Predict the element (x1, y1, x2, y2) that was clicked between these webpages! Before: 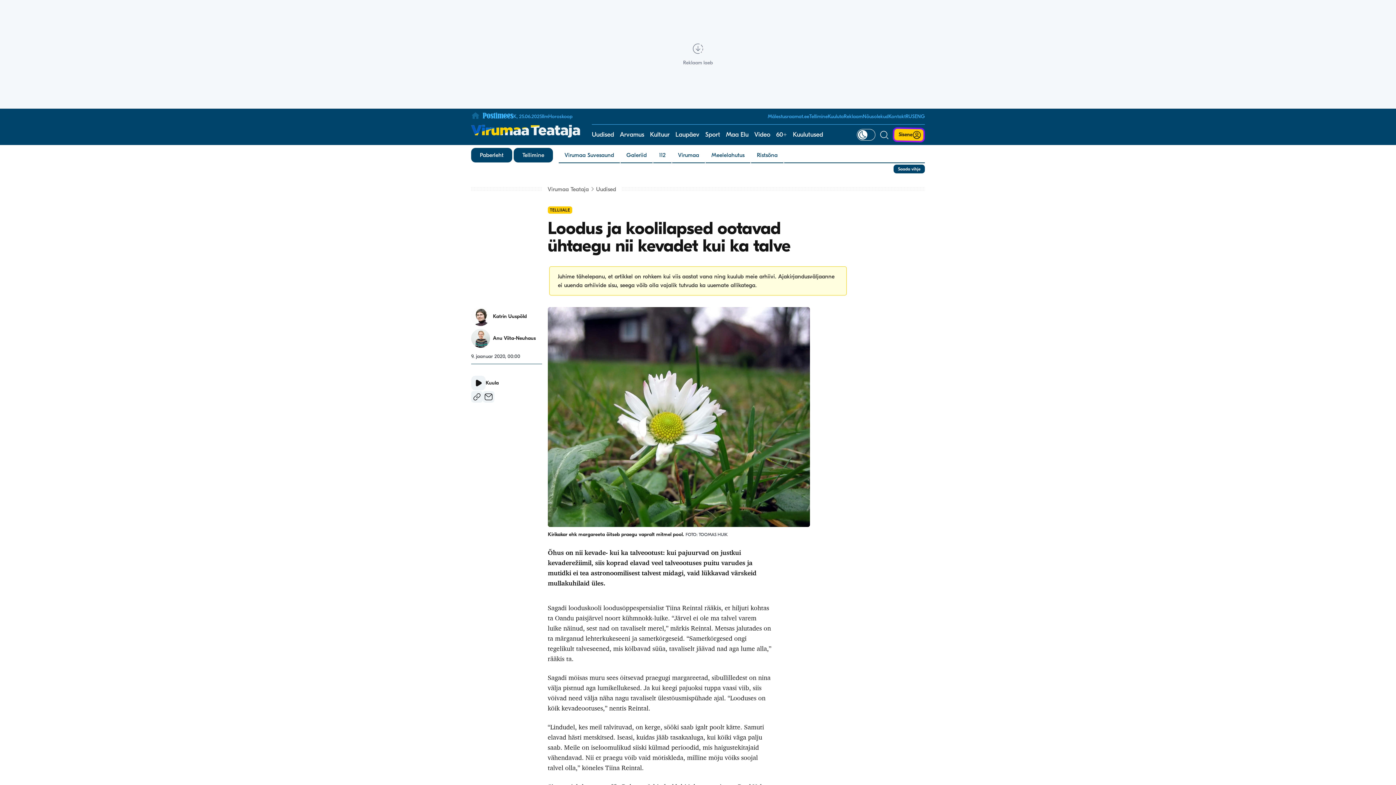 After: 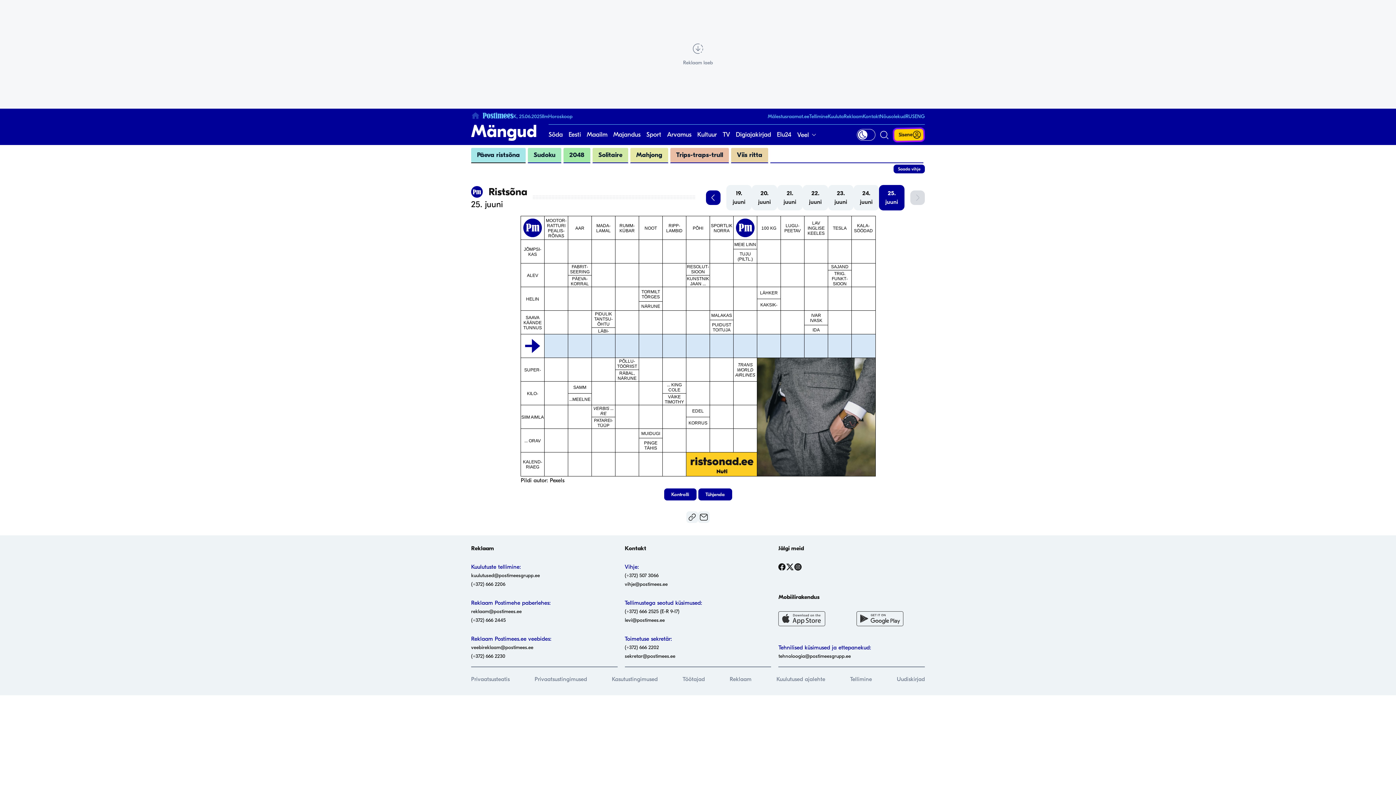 Action: bbox: (751, 148, 783, 162) label: Ristsõna